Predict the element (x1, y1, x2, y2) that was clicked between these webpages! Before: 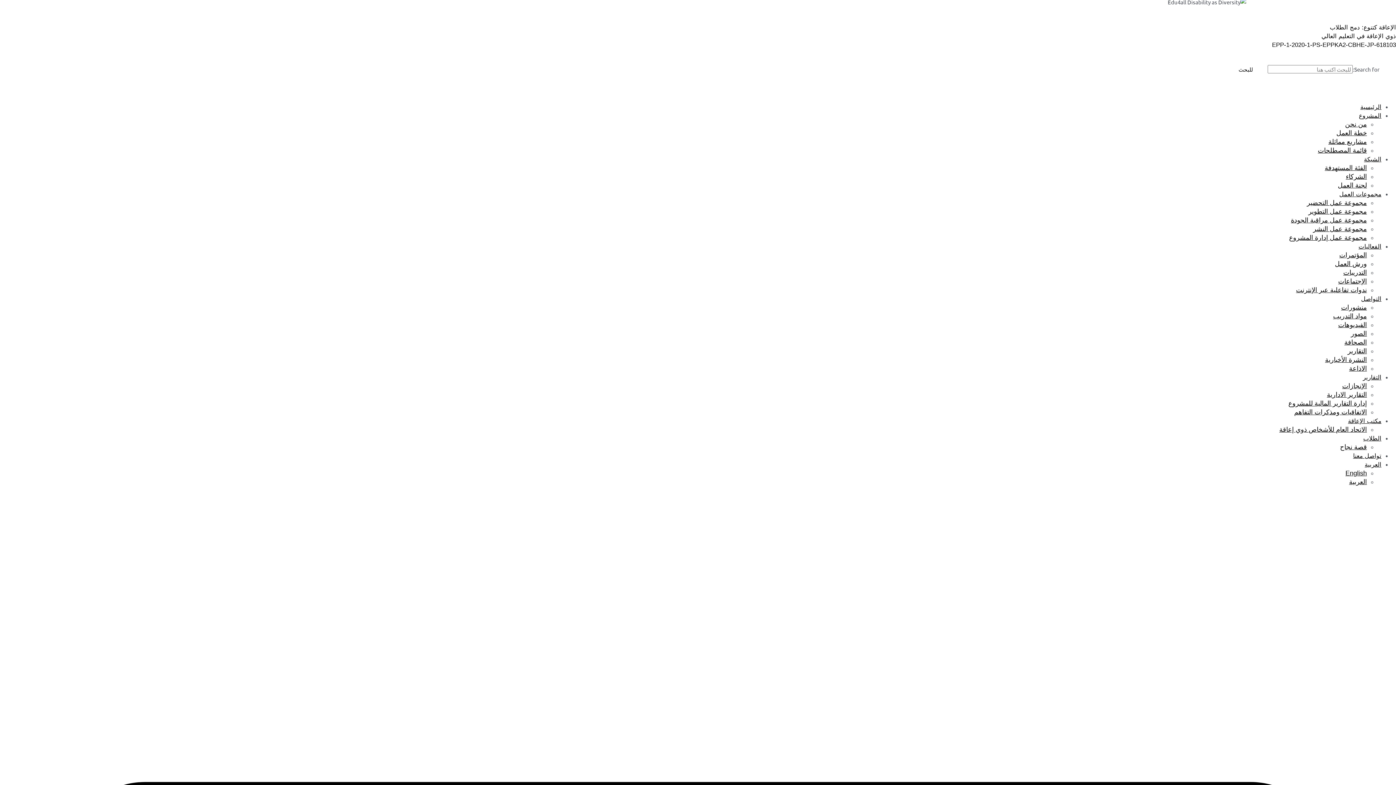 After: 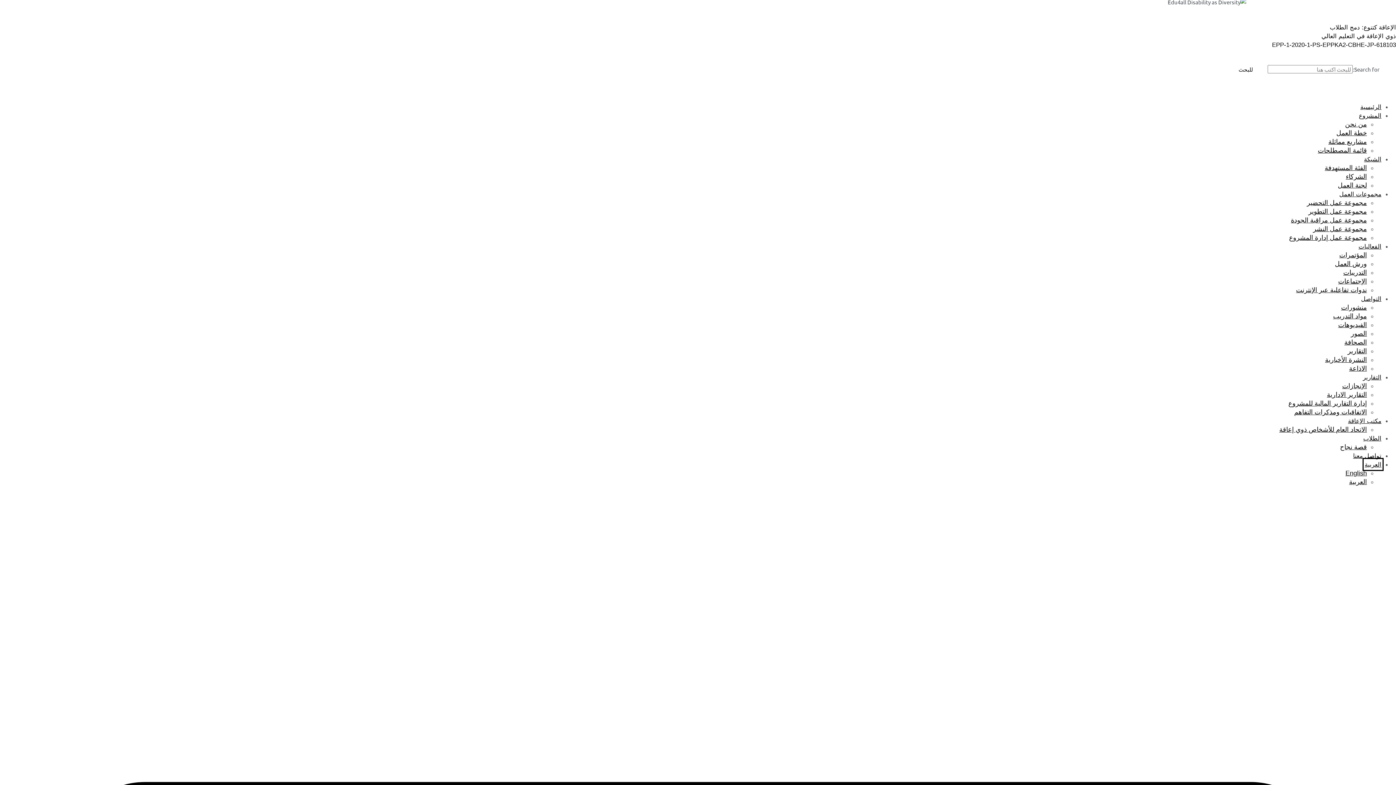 Action: bbox: (1365, 460, 1381, 469) label: العربية